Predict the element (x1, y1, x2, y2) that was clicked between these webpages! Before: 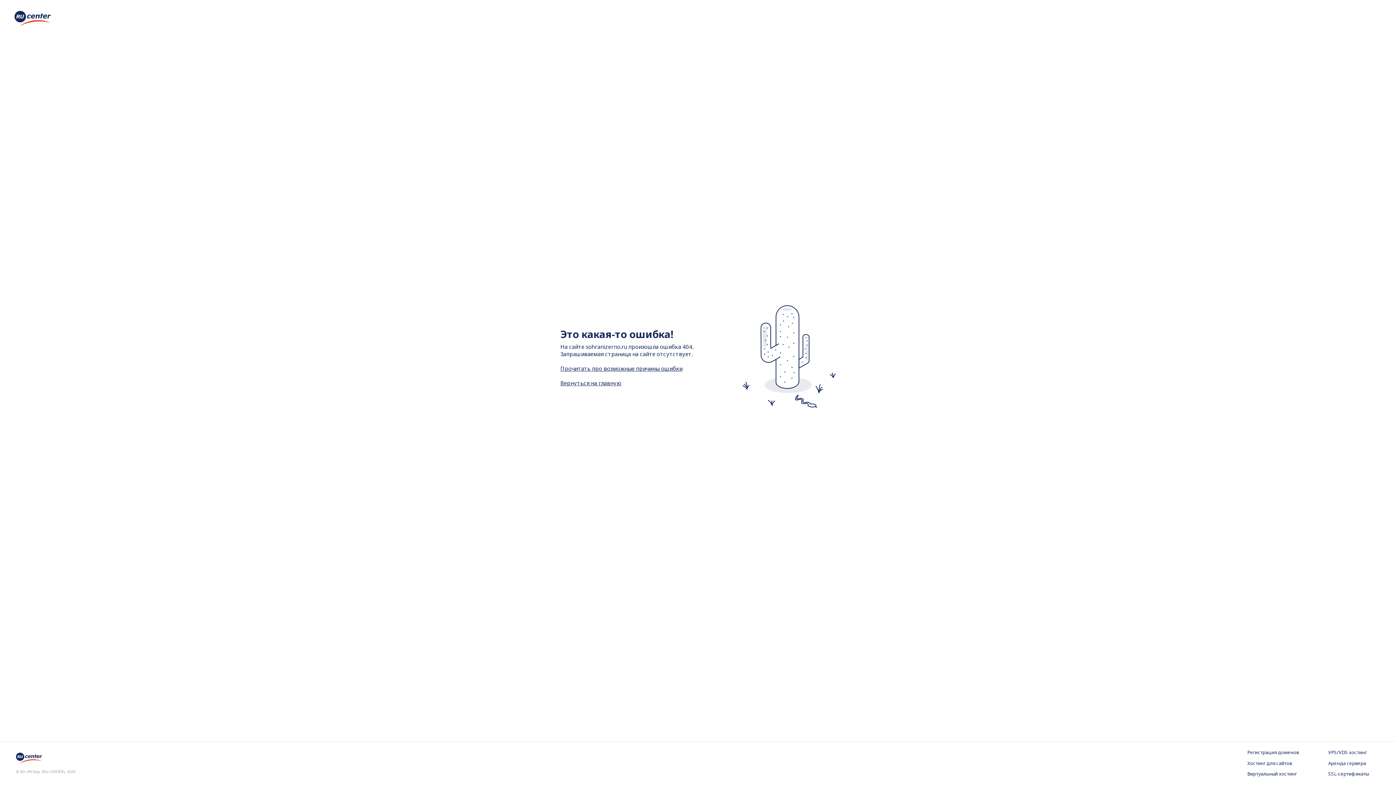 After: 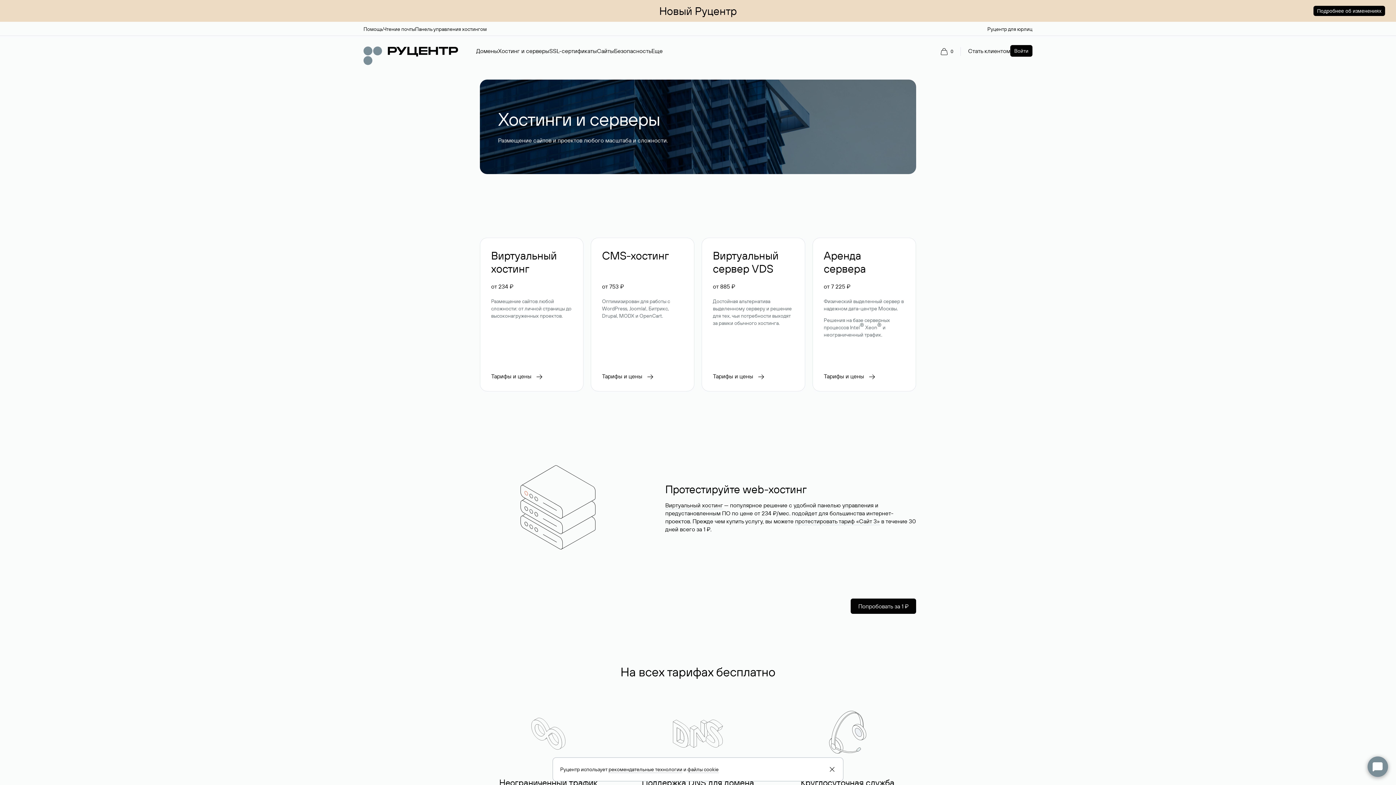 Action: bbox: (1247, 760, 1299, 767) label: Хостинг для сайтов